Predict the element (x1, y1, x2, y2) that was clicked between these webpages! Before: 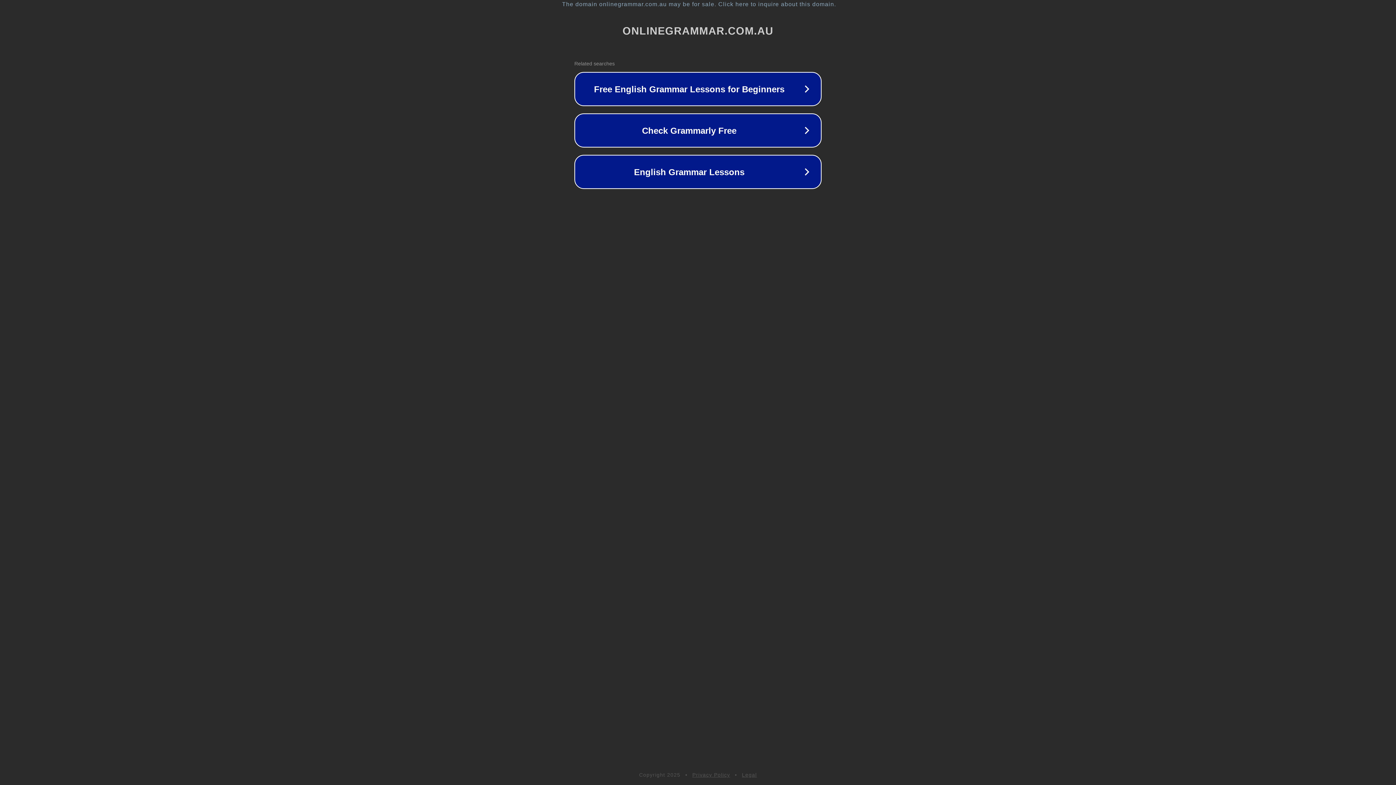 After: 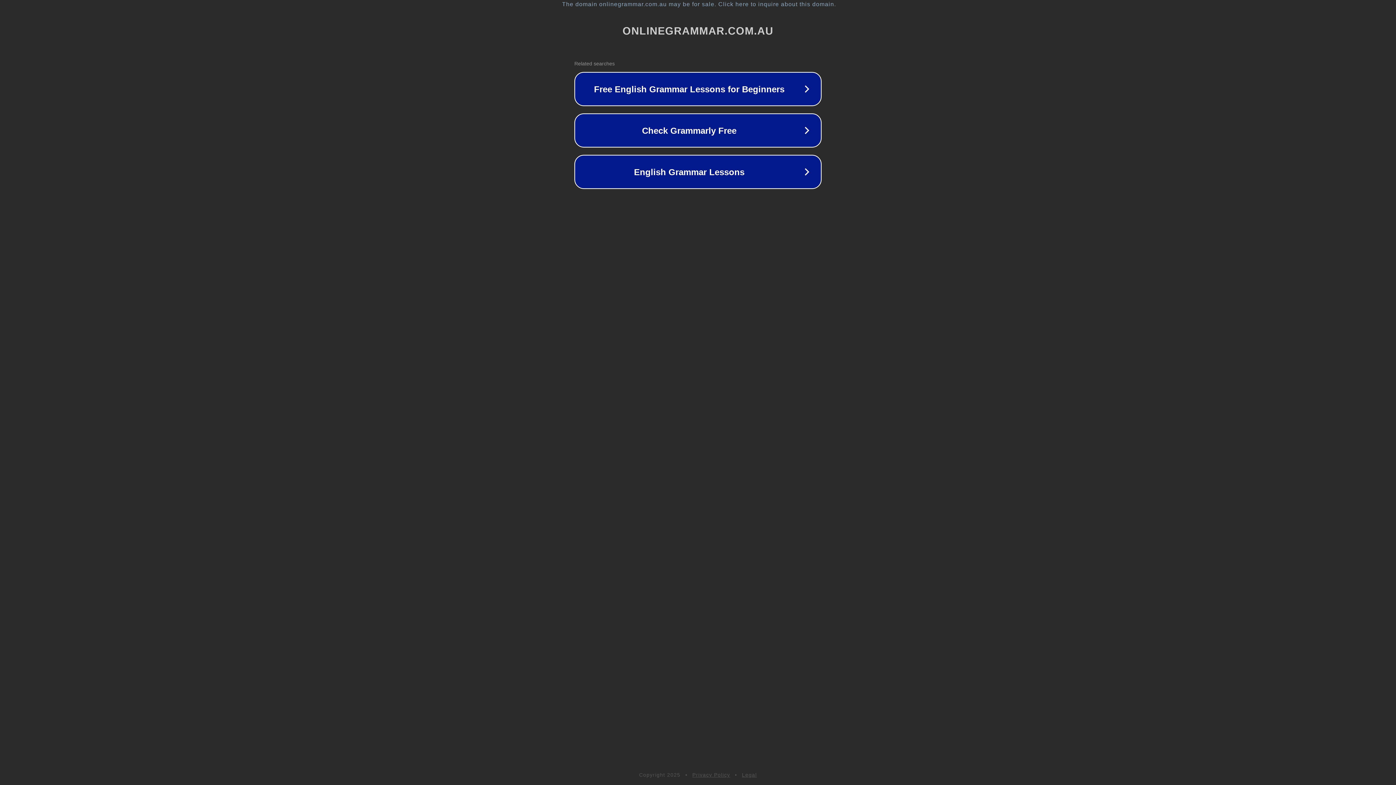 Action: bbox: (692, 772, 730, 778) label: Privacy Policy